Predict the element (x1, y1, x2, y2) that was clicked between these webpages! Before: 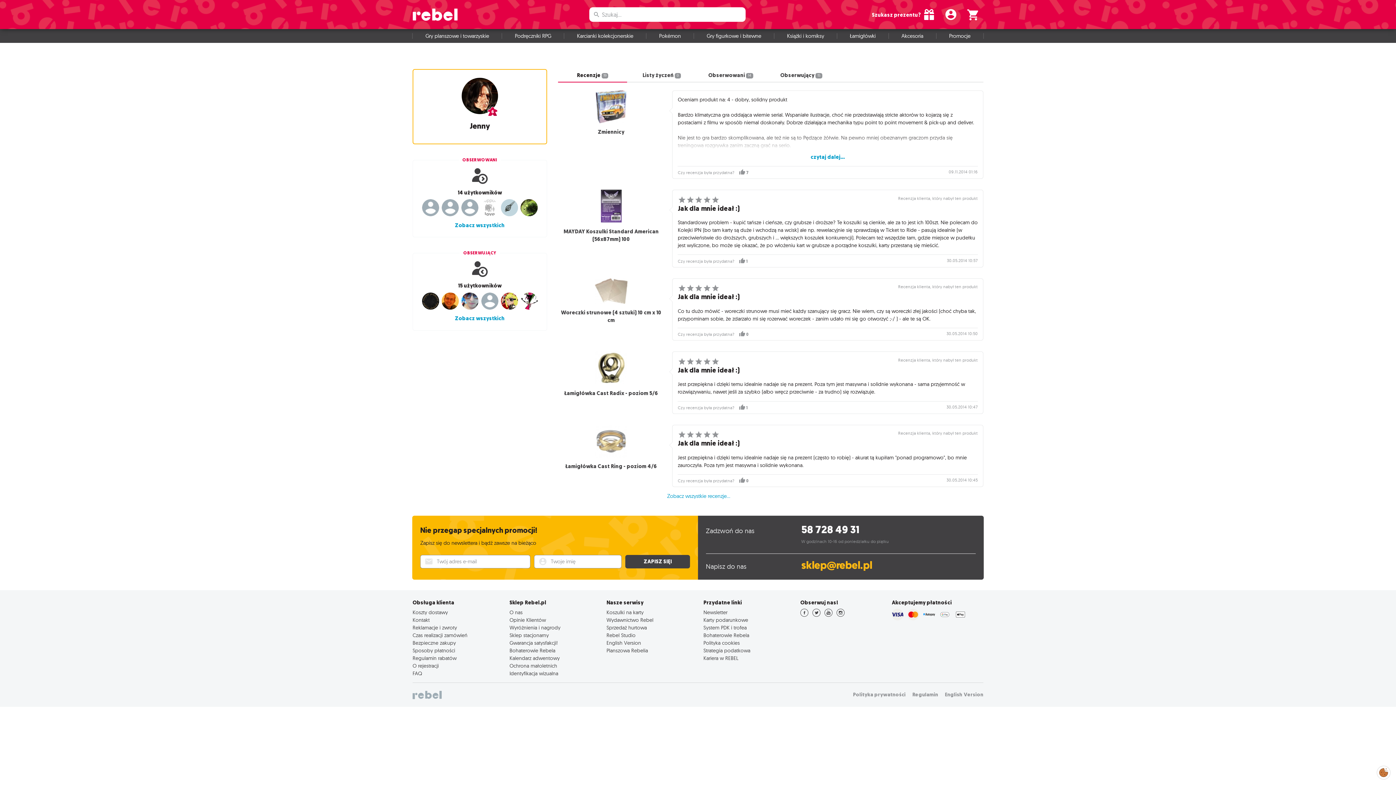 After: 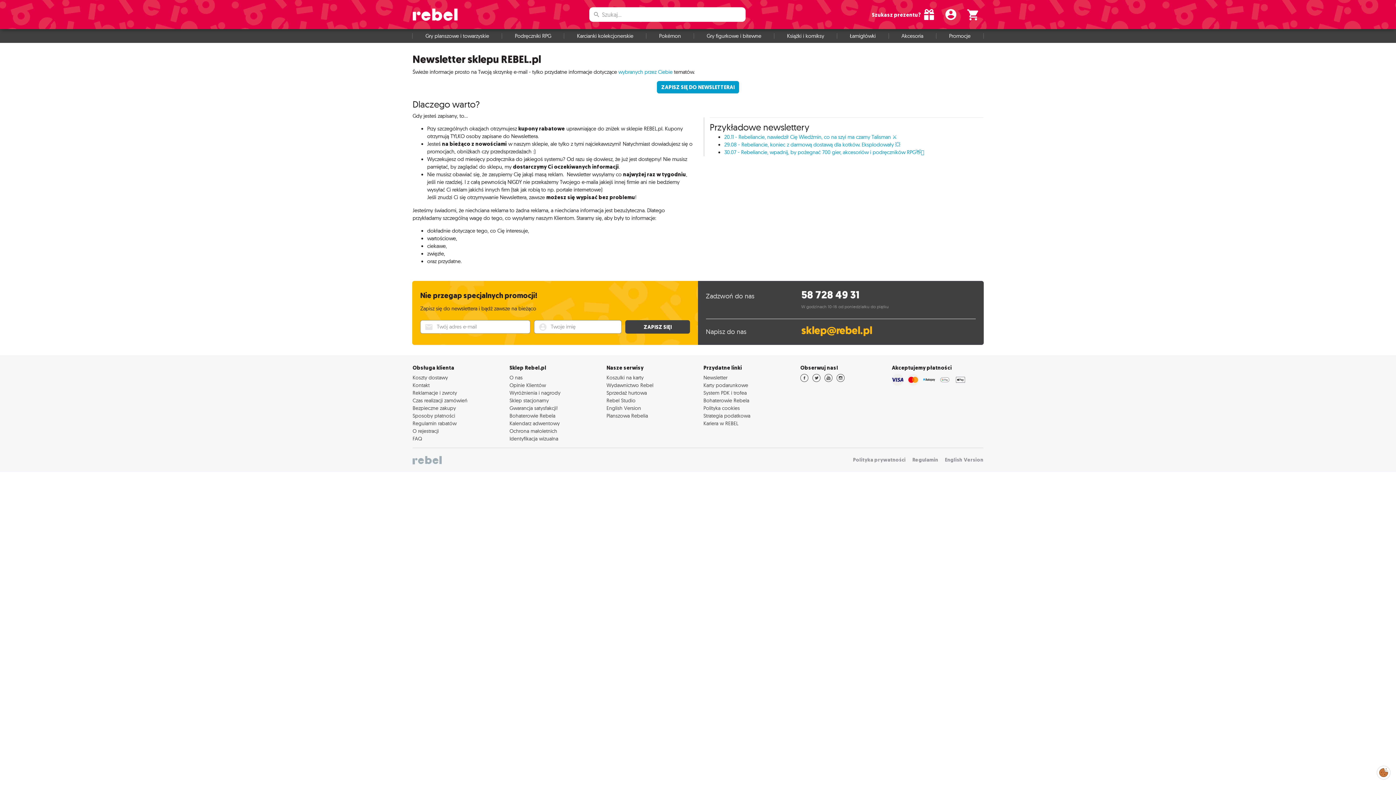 Action: label: Newsletter bbox: (703, 609, 727, 615)